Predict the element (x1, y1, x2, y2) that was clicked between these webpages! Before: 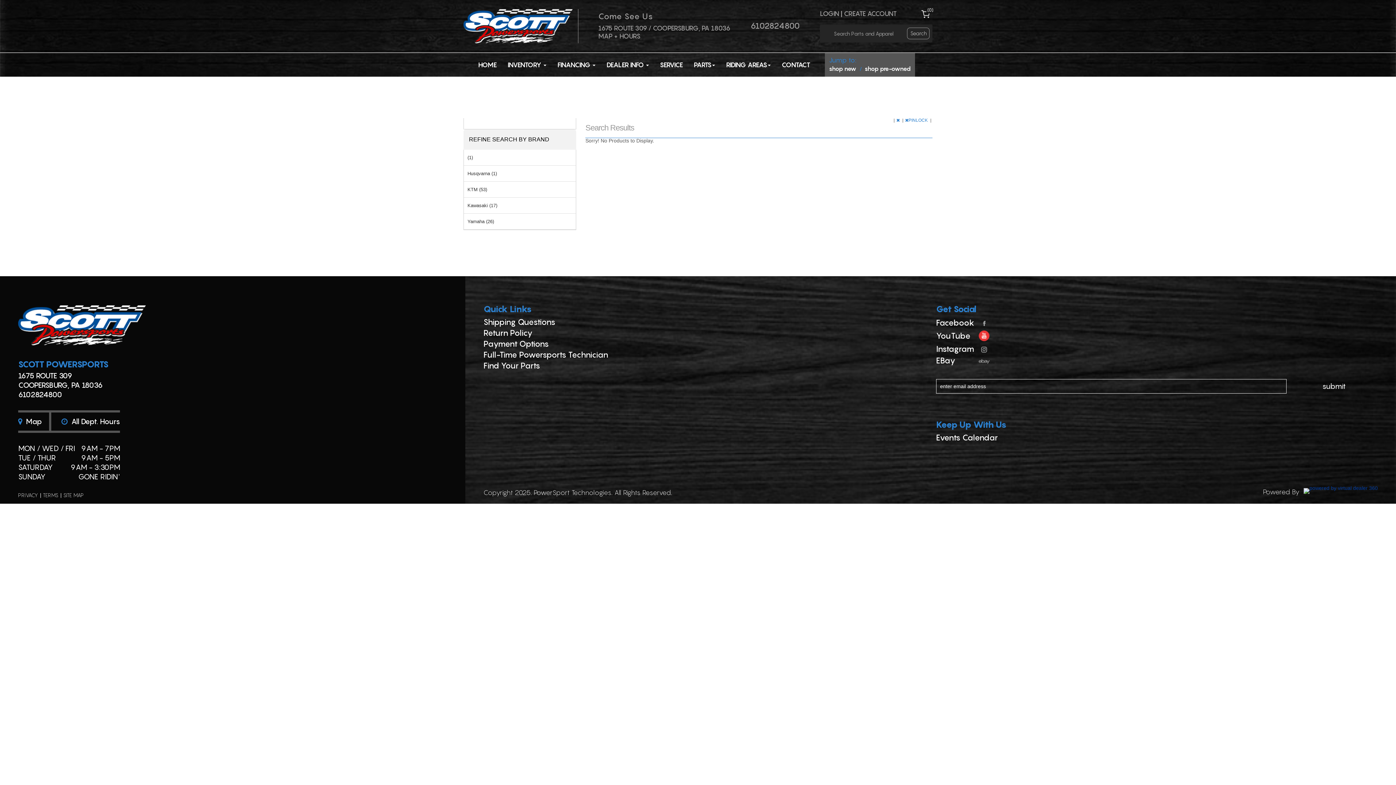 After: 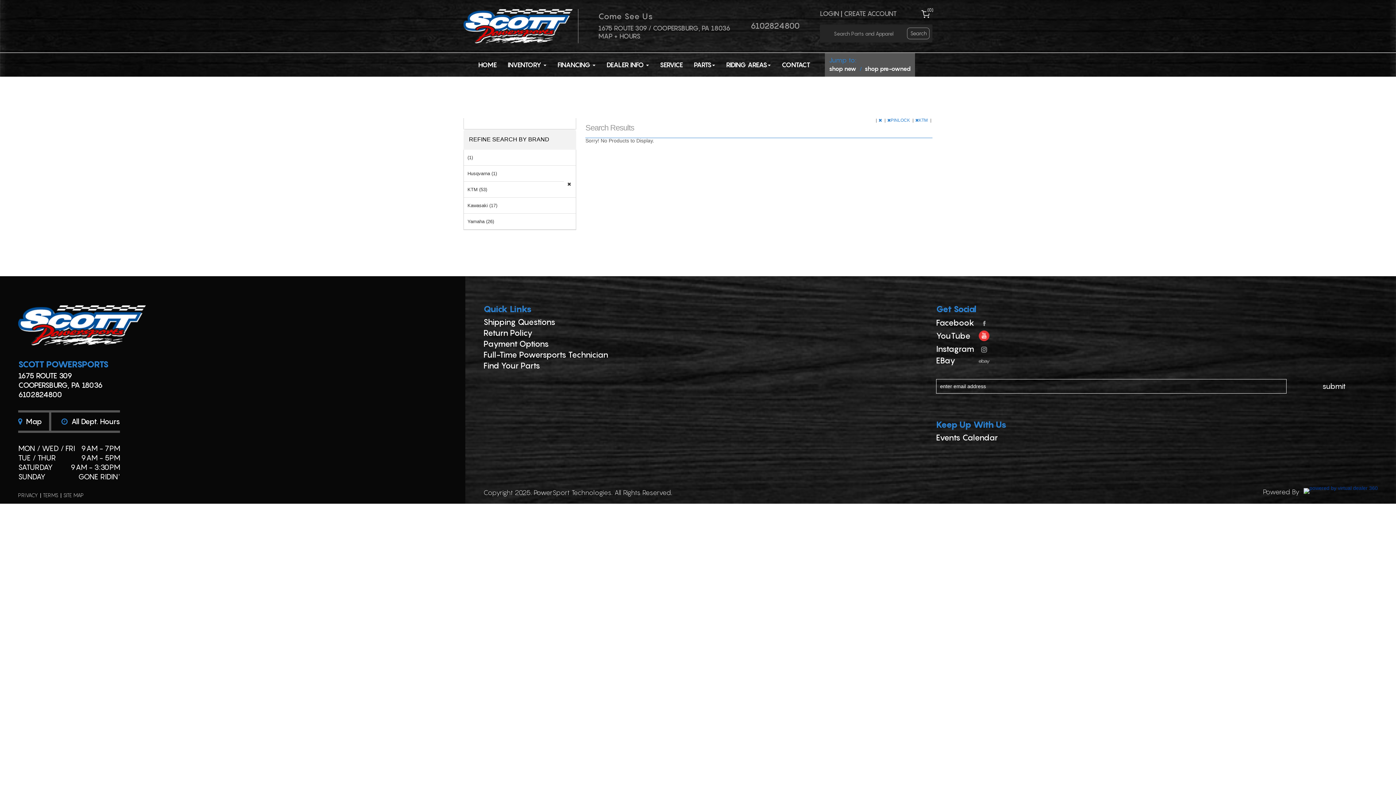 Action: bbox: (464, 181, 575, 197) label: KTM (53)